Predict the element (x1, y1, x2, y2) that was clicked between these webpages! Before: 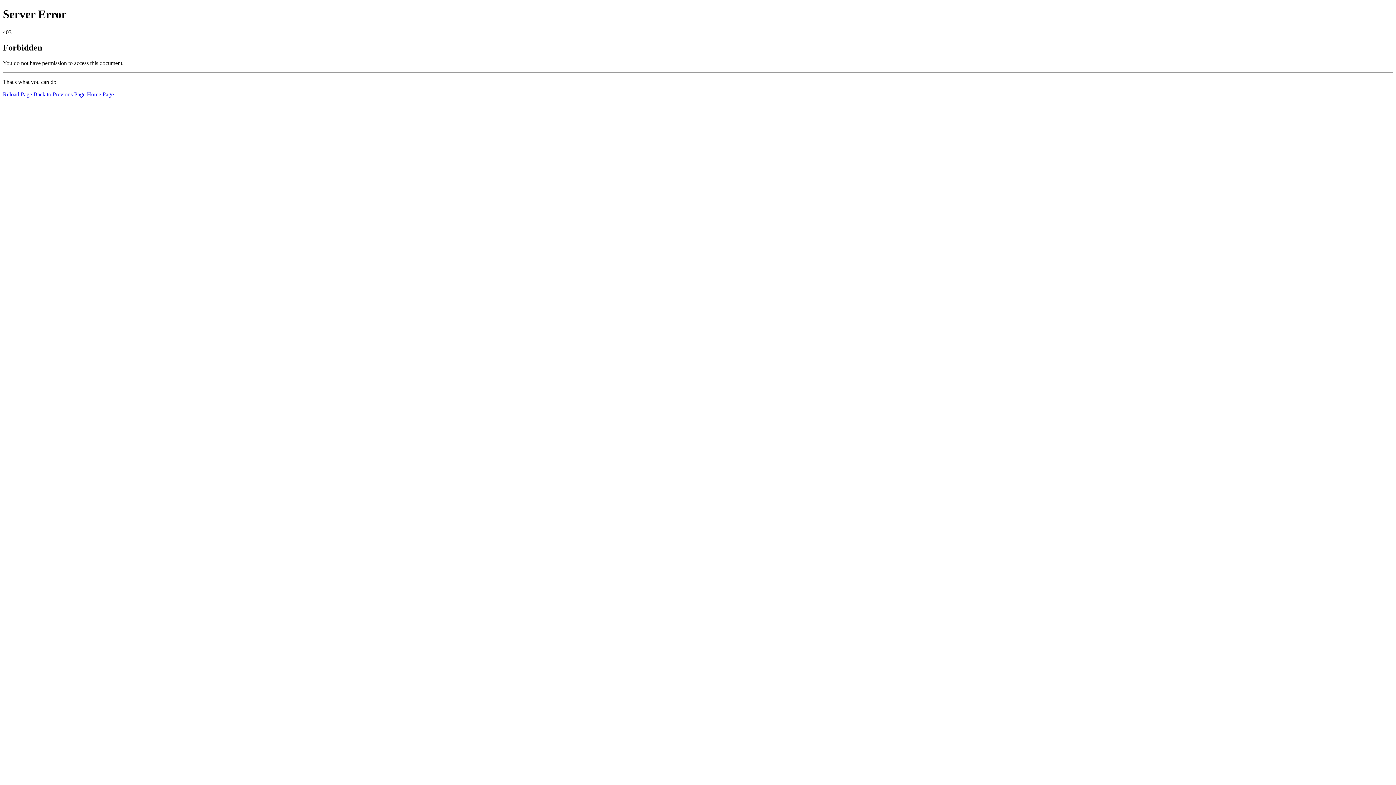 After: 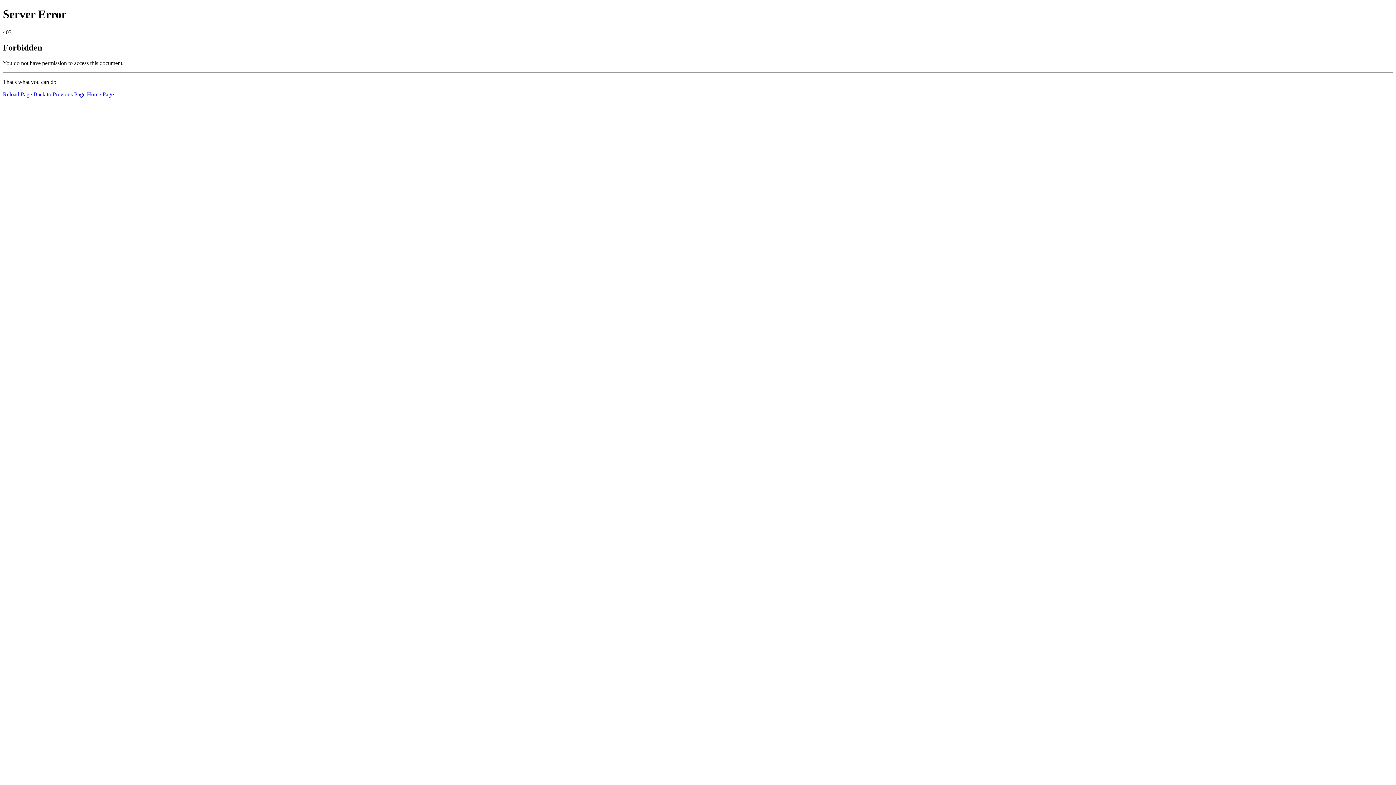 Action: label: Home Page bbox: (86, 91, 113, 97)